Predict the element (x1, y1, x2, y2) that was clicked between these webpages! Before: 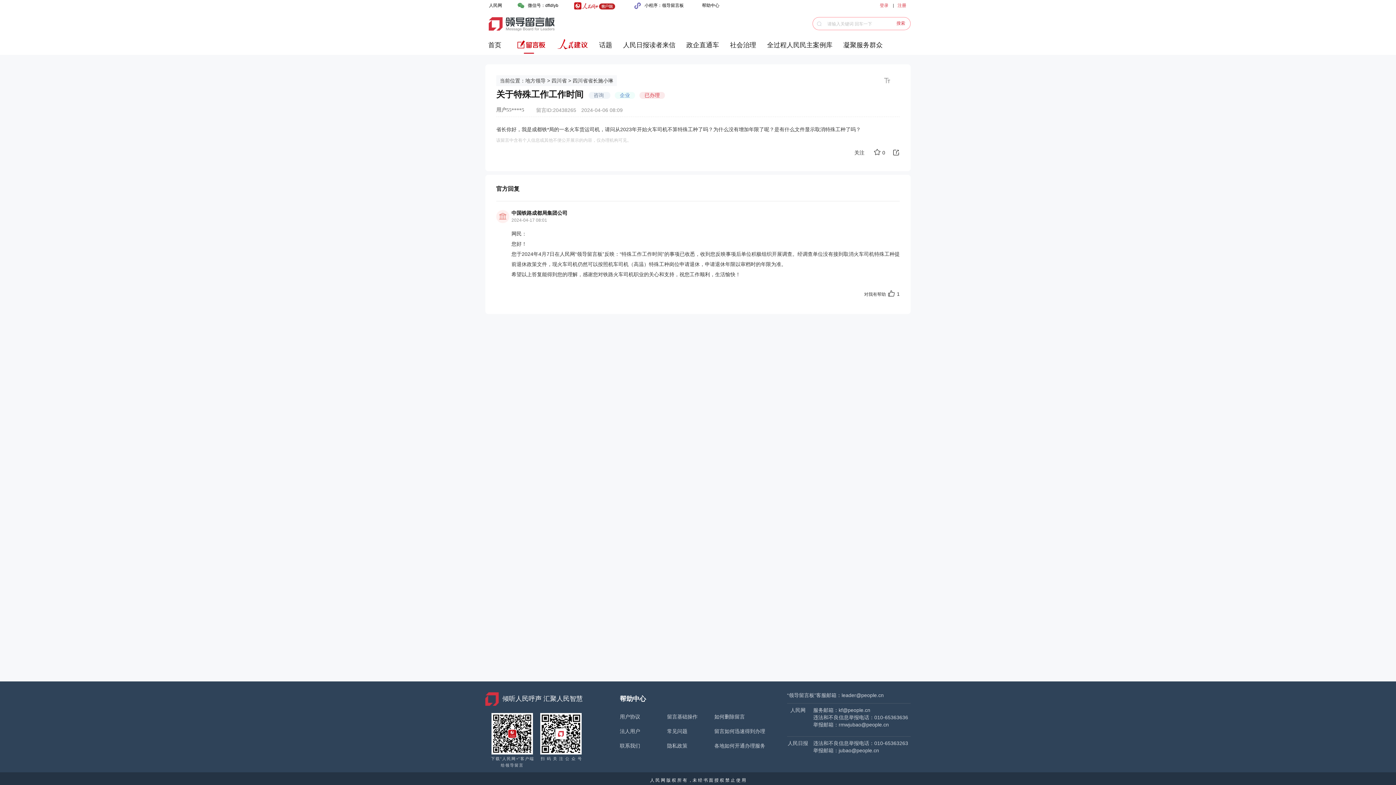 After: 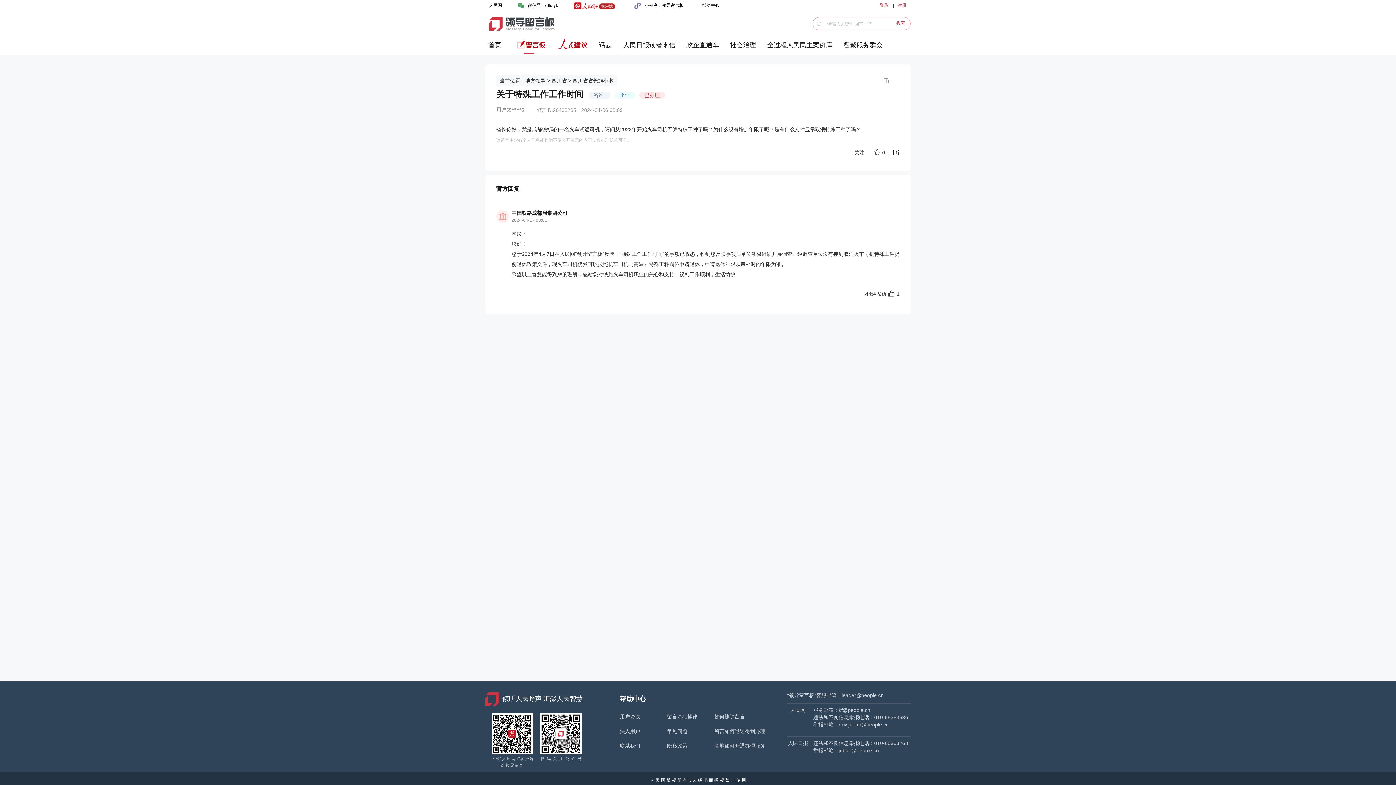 Action: bbox: (574, 2, 618, 8)